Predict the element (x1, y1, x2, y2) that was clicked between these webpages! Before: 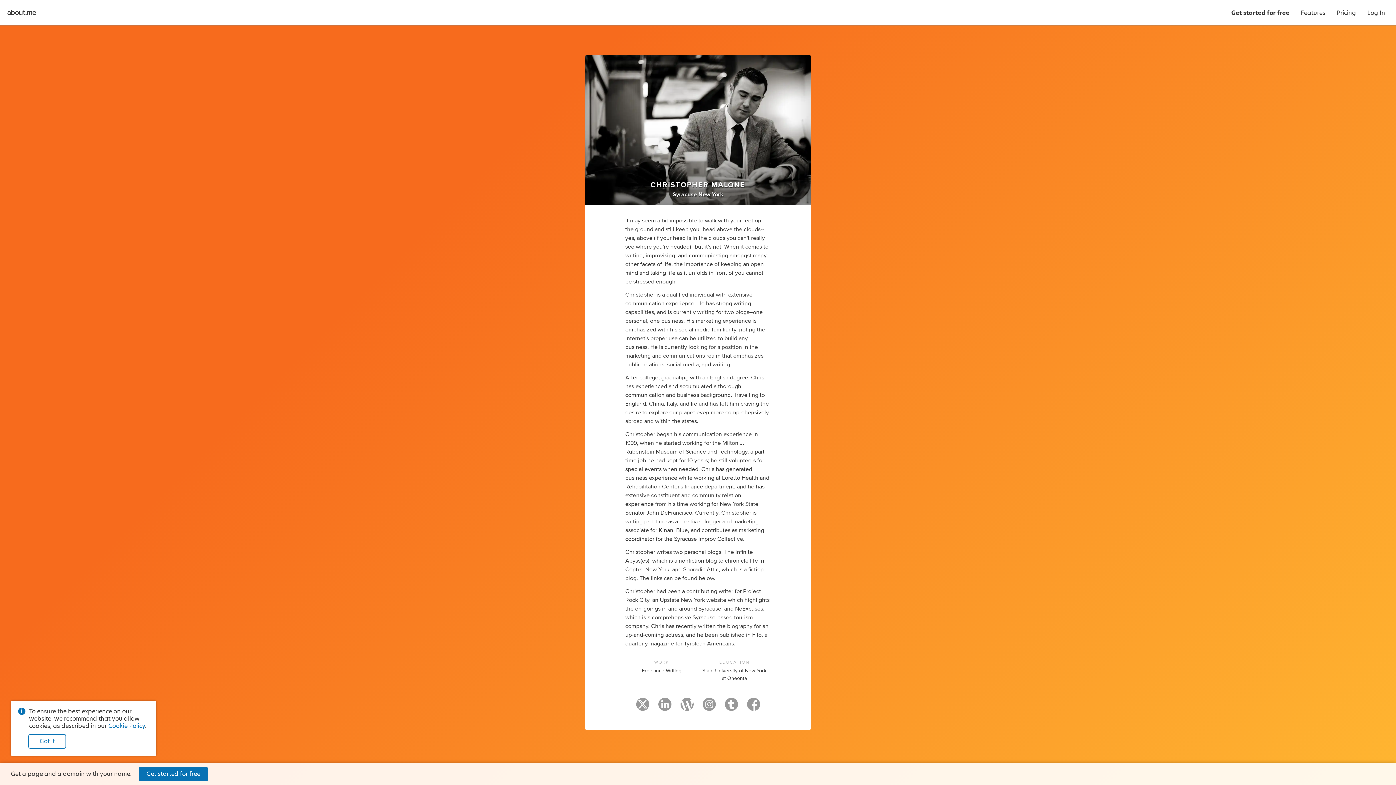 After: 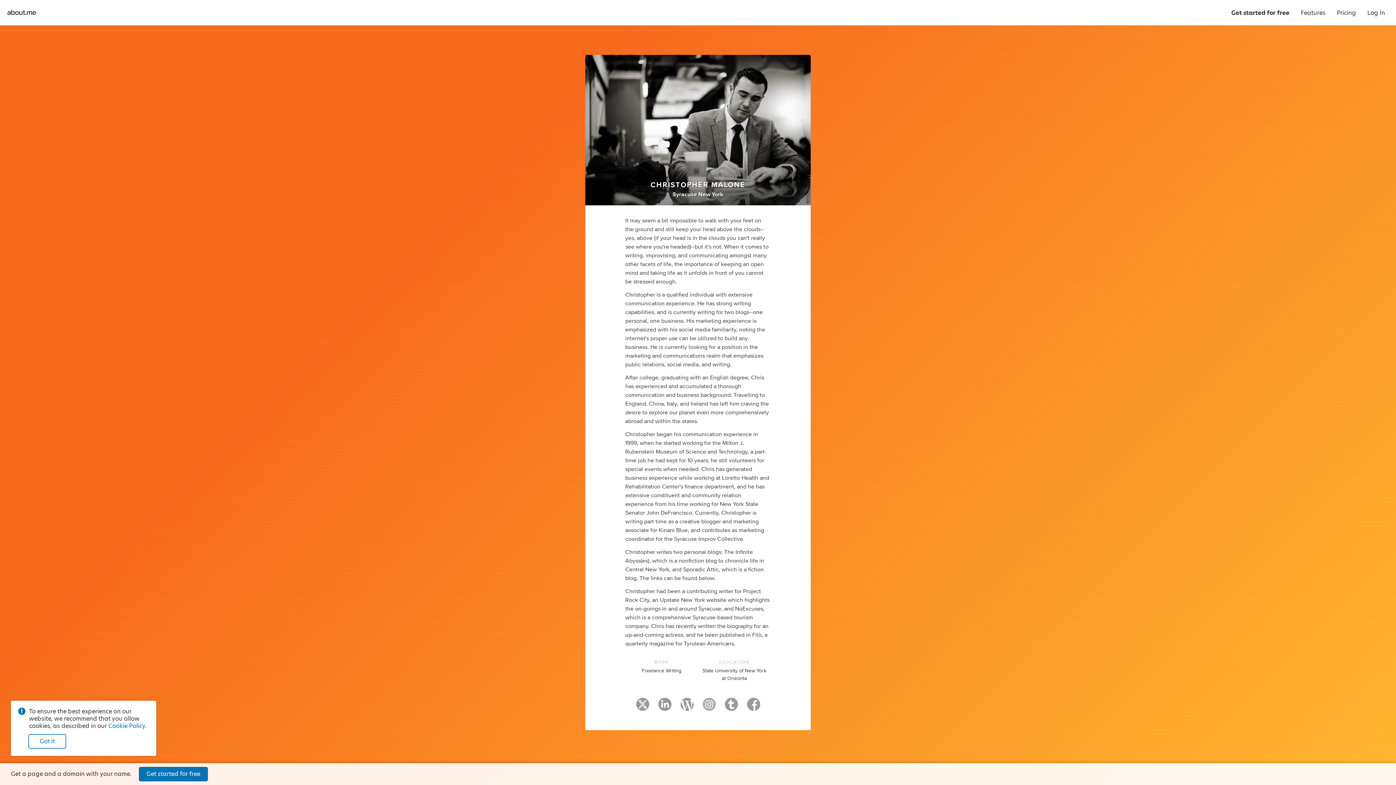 Action: bbox: (702, 702, 715, 713)